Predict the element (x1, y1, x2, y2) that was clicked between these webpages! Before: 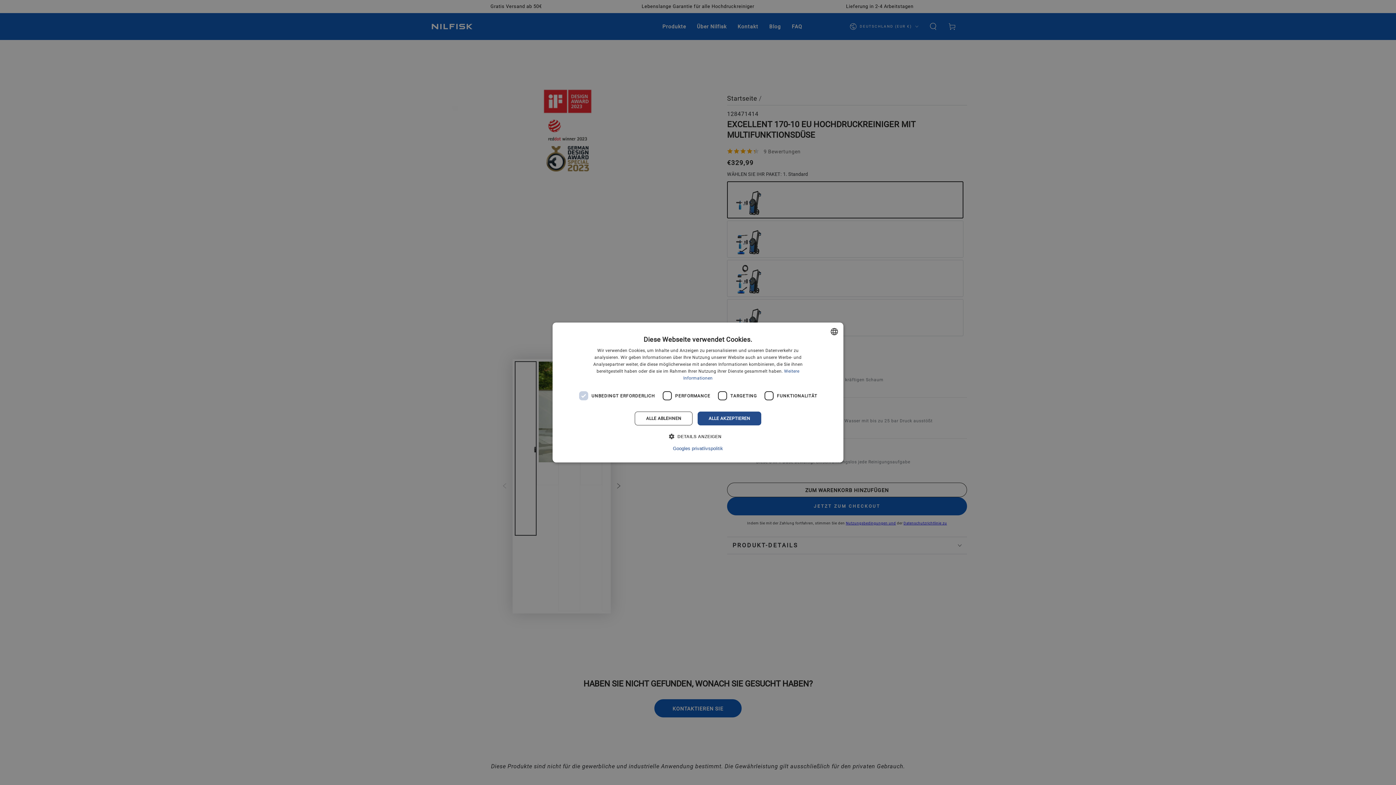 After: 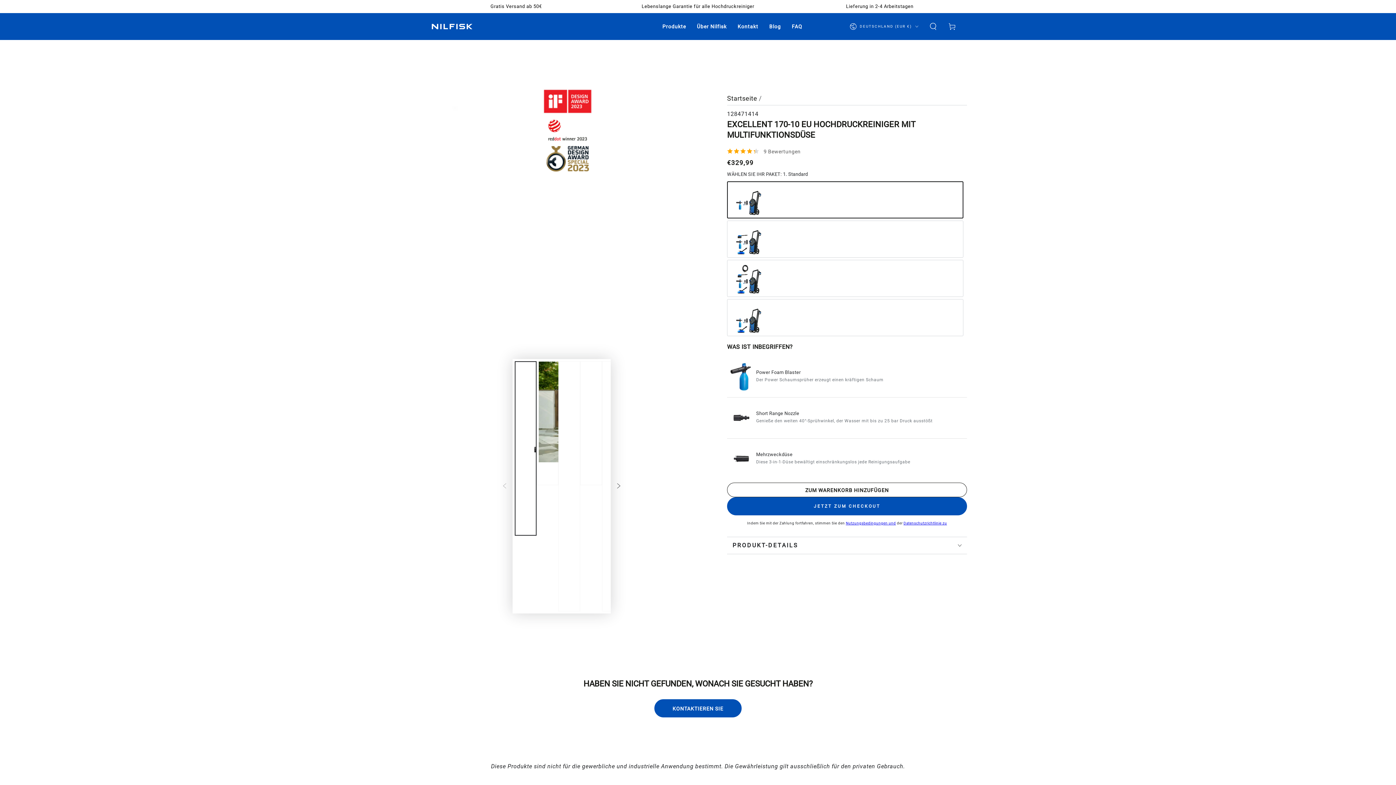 Action: label: ALLE AKZEPTIEREN bbox: (697, 411, 761, 425)